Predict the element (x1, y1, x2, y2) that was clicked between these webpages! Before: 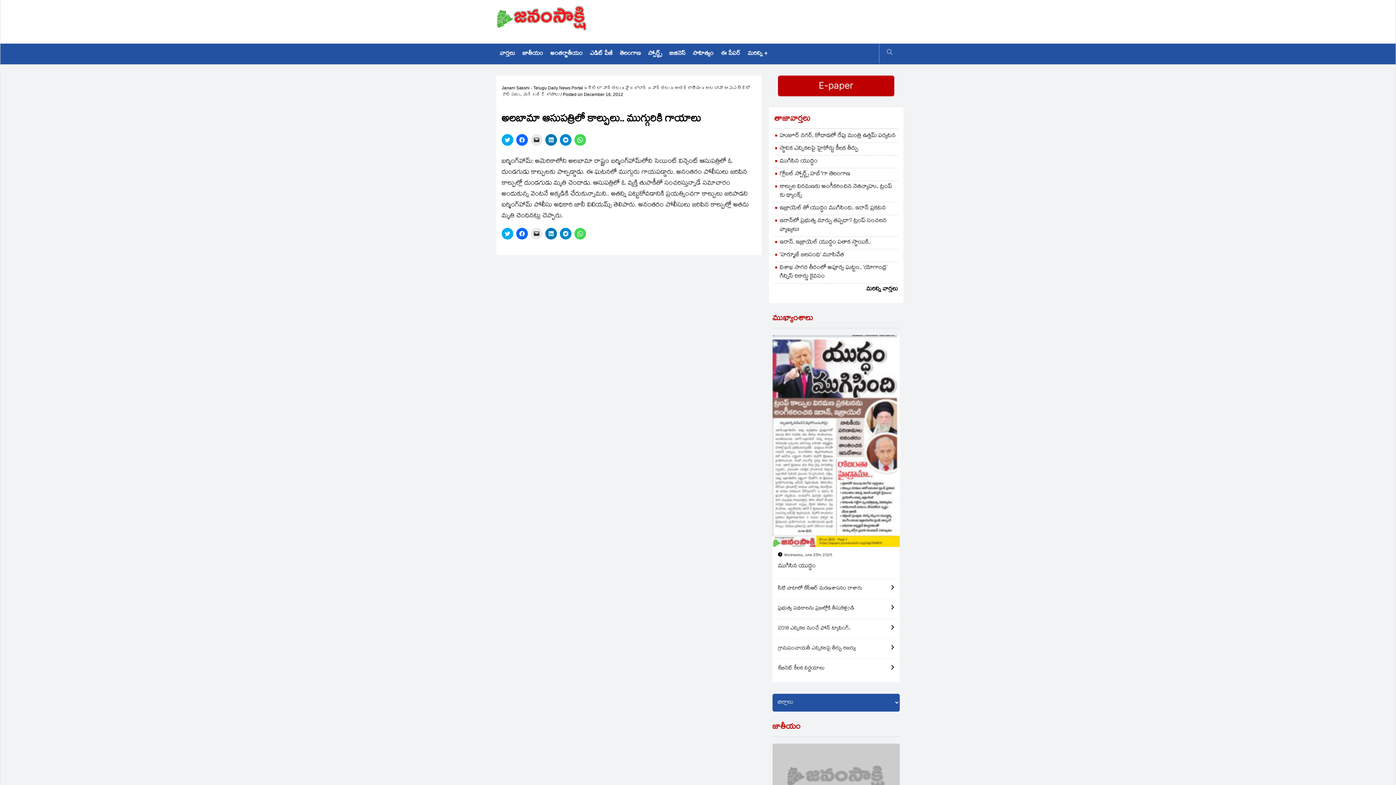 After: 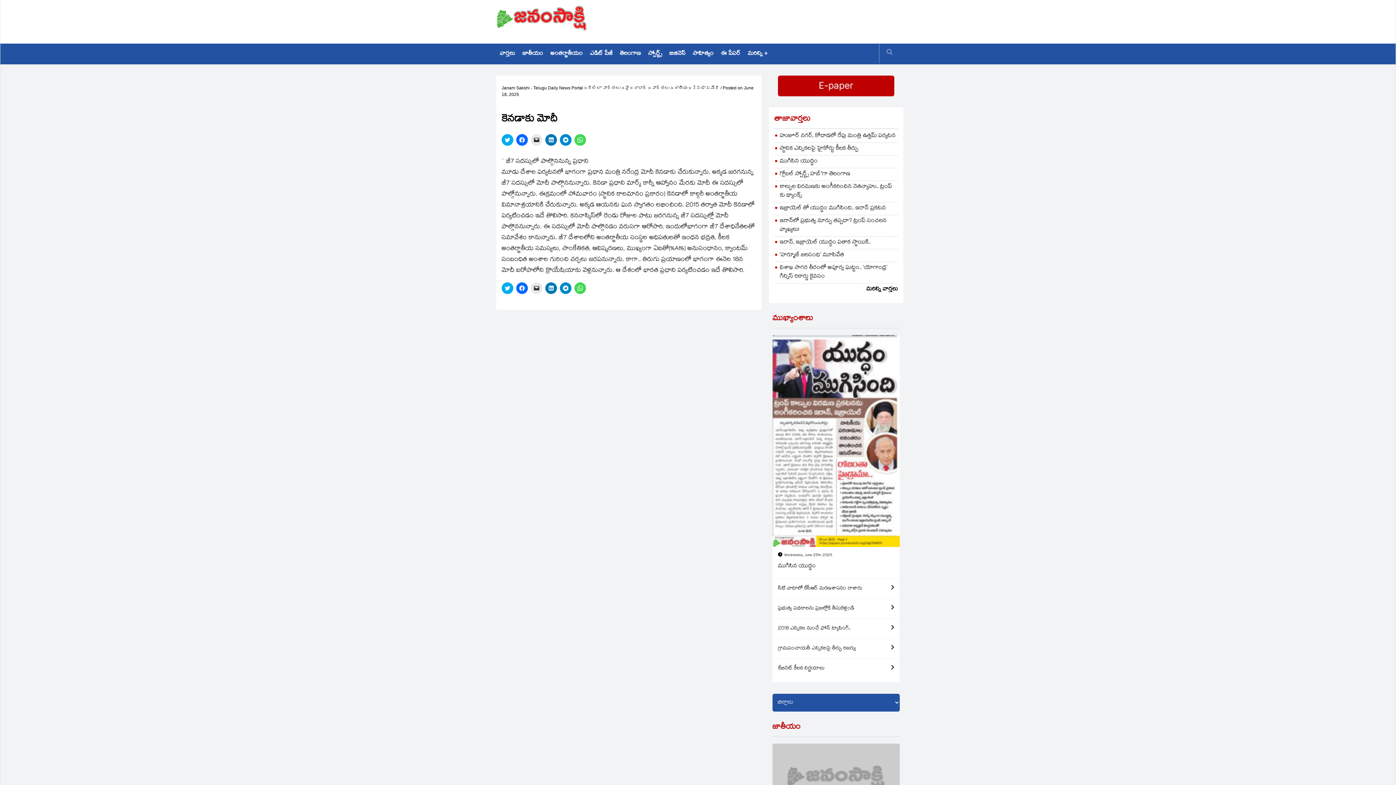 Action: bbox: (772, 773, 900, 782)